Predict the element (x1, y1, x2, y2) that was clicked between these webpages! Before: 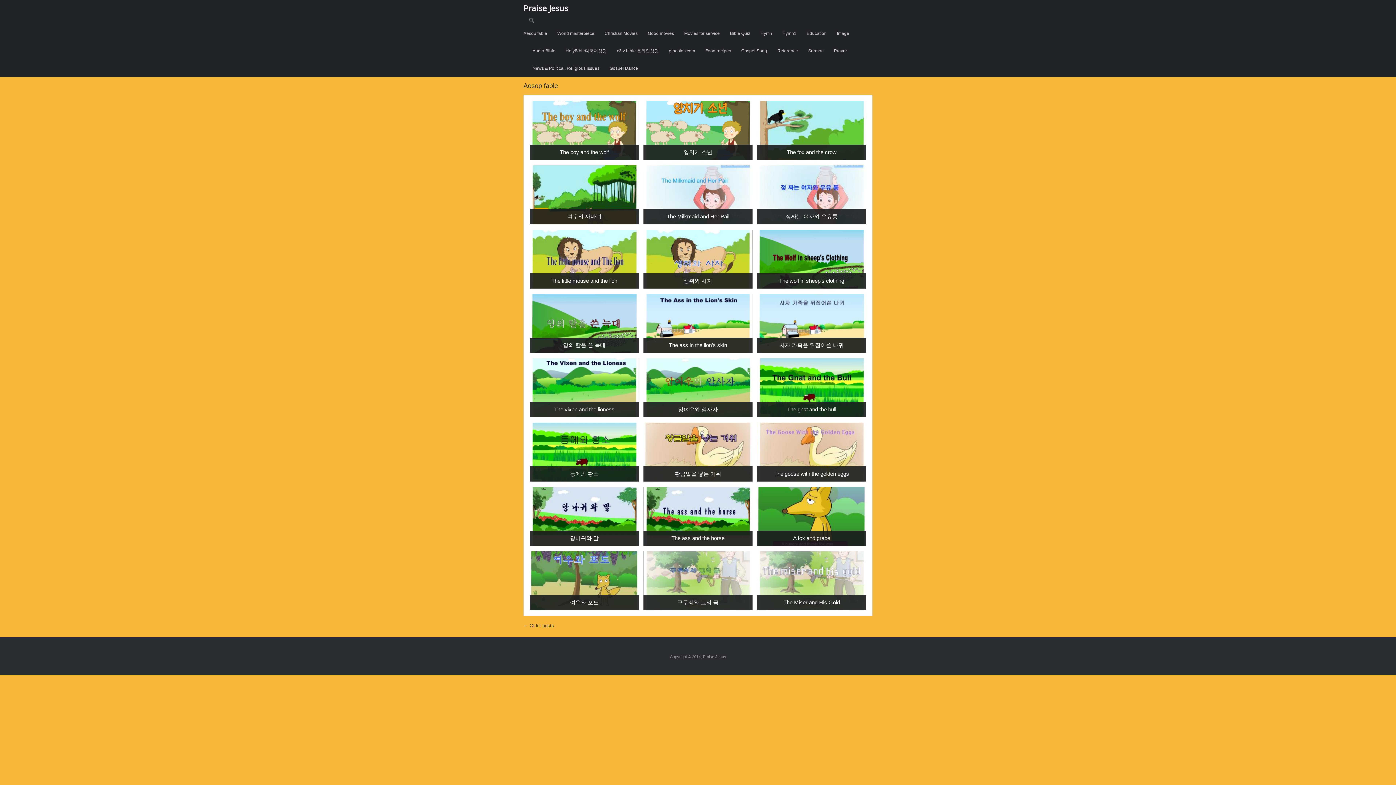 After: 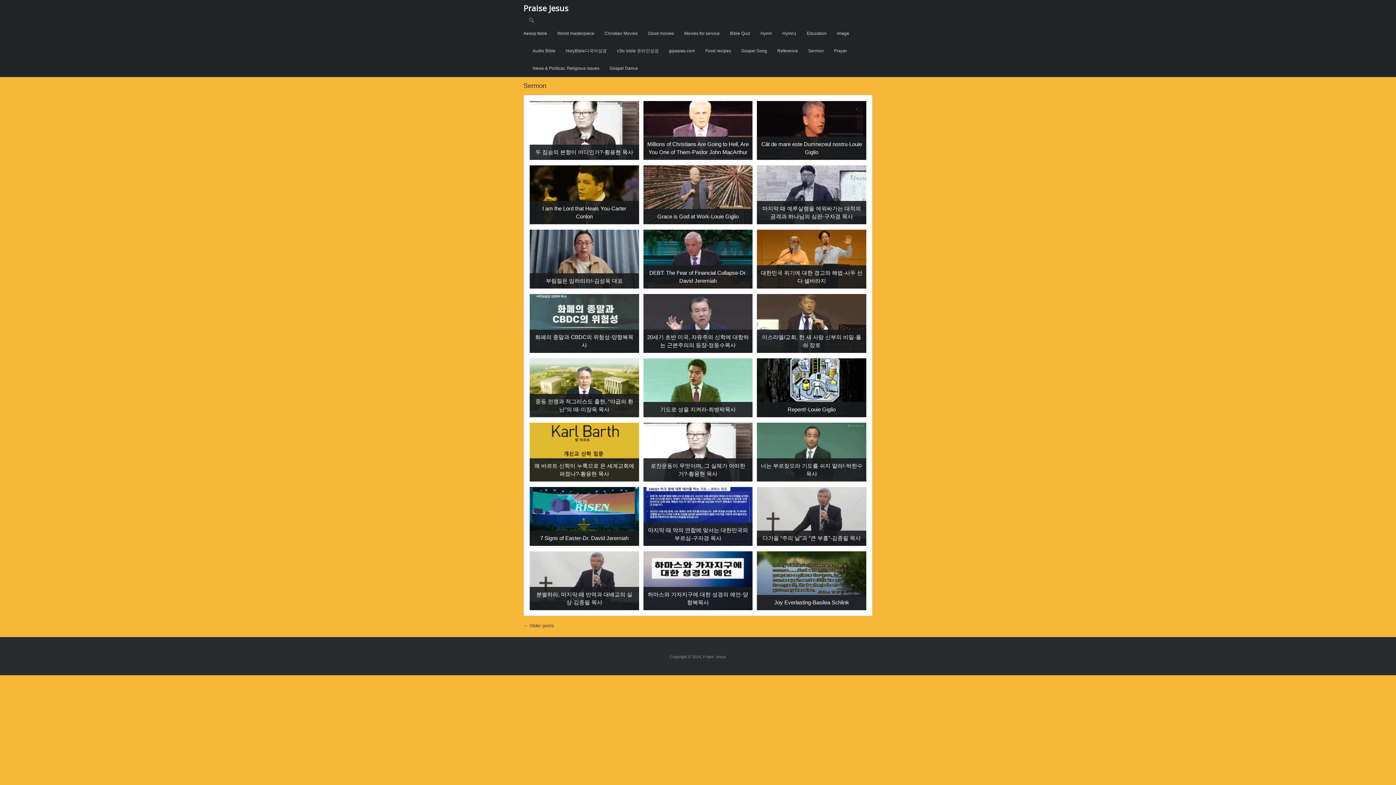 Action: label: Sermon bbox: (808, 42, 824, 59)